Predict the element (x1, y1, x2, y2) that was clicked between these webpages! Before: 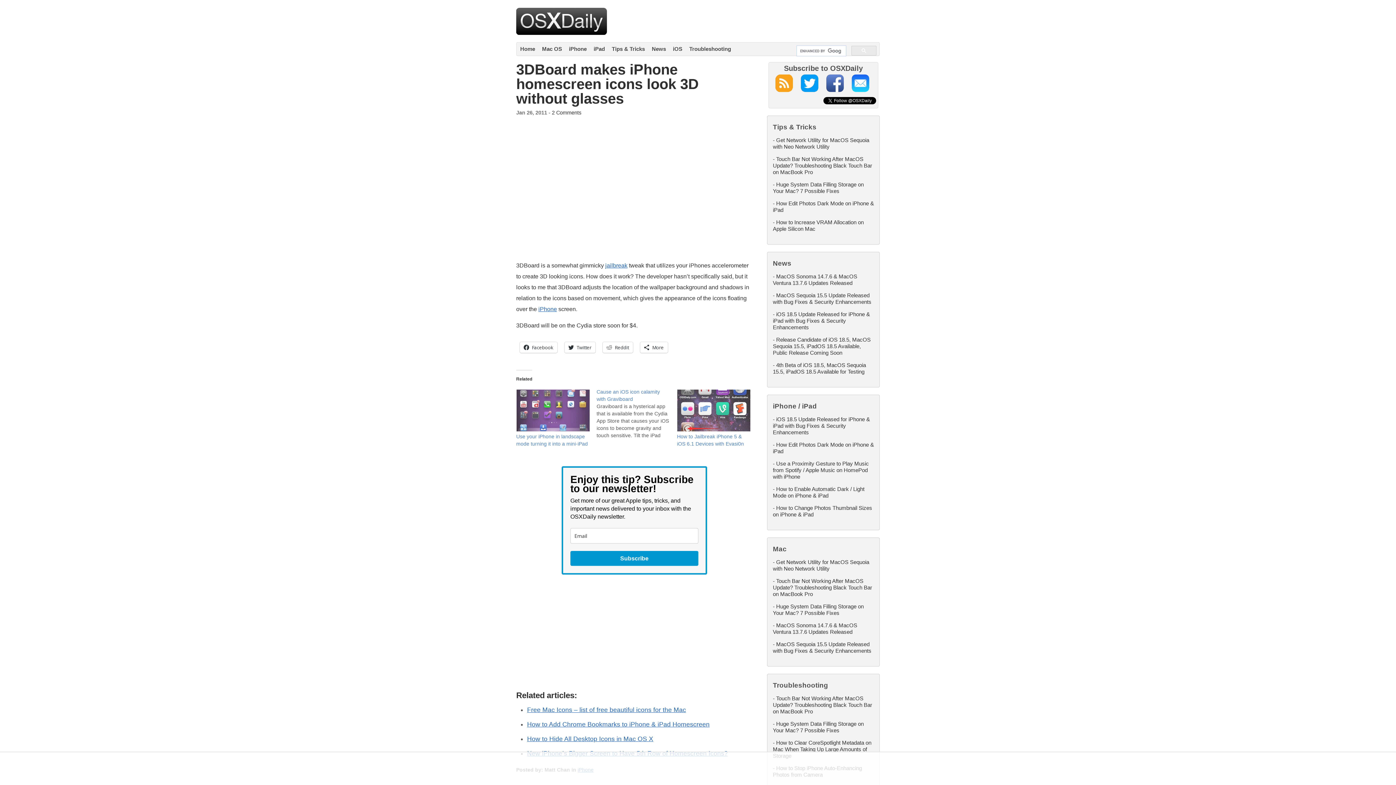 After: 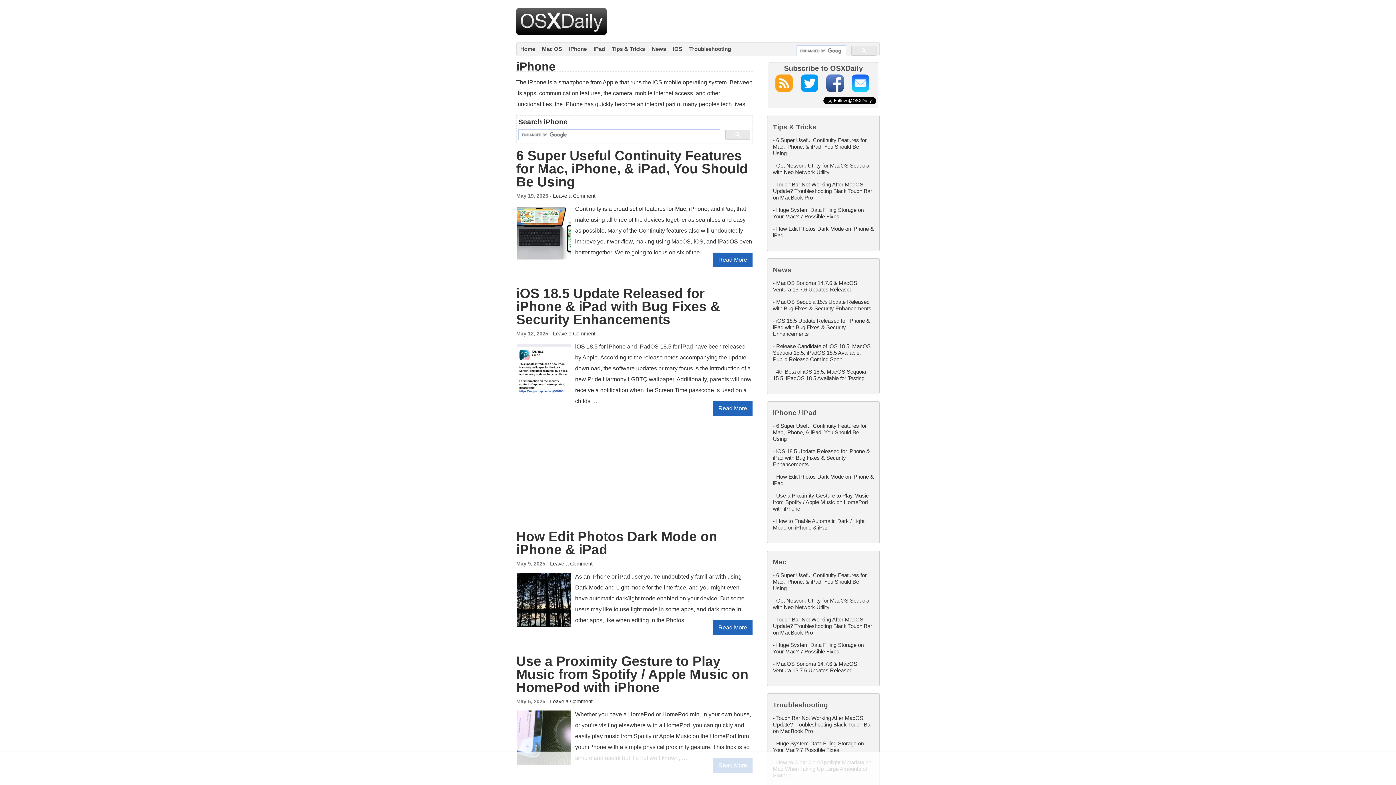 Action: label: iPhone bbox: (569, 45, 586, 52)